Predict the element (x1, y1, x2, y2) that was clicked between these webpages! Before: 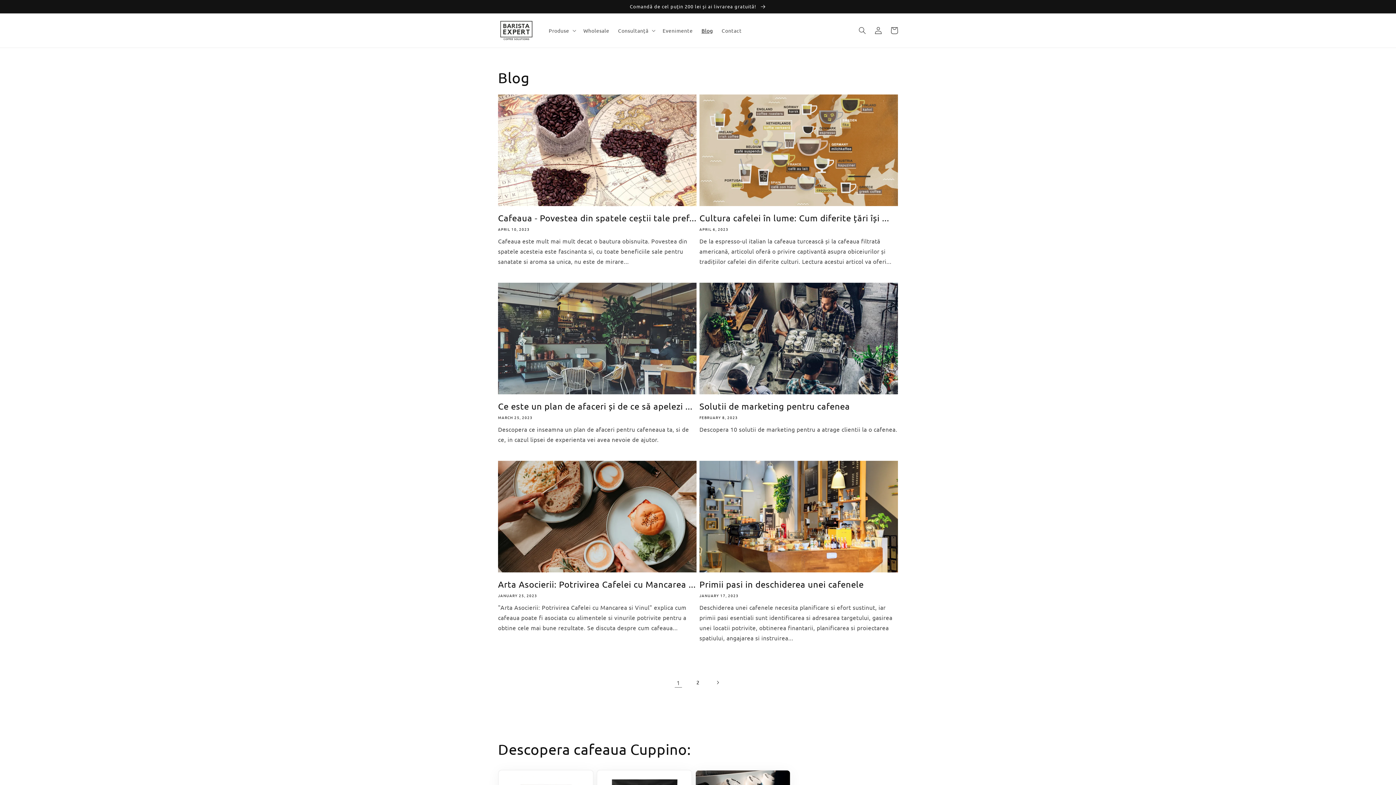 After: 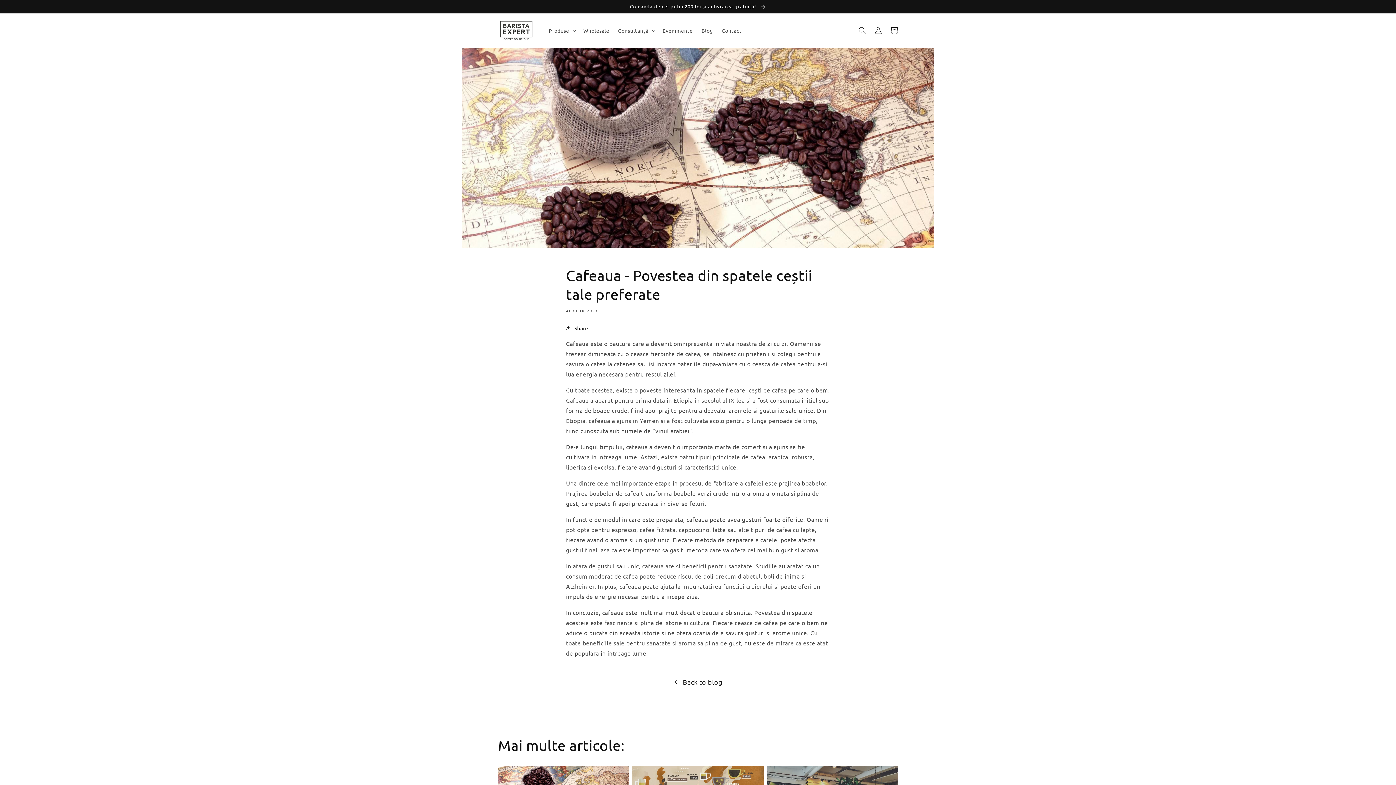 Action: bbox: (498, 212, 696, 223) label: Cafeaua - Povestea din spatele ceștii tale pref...